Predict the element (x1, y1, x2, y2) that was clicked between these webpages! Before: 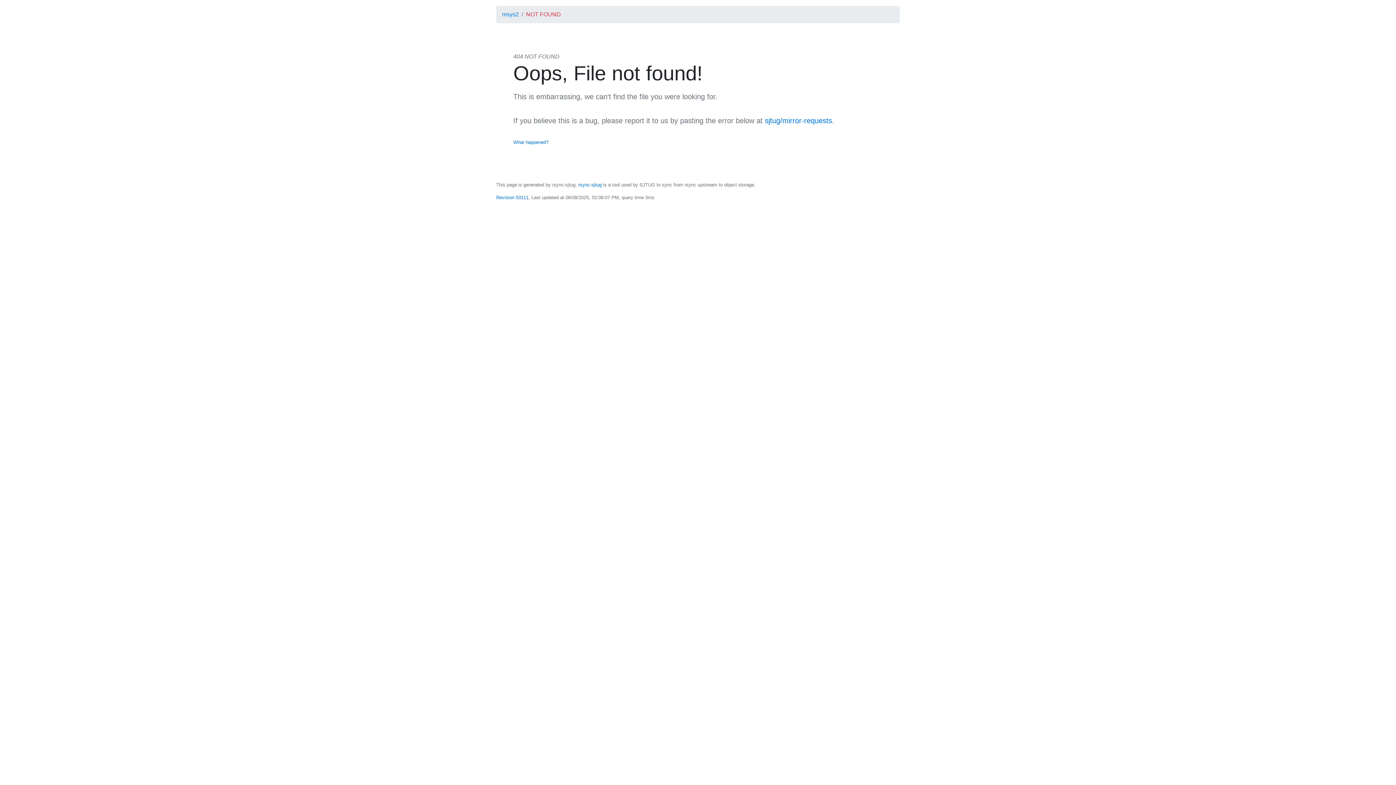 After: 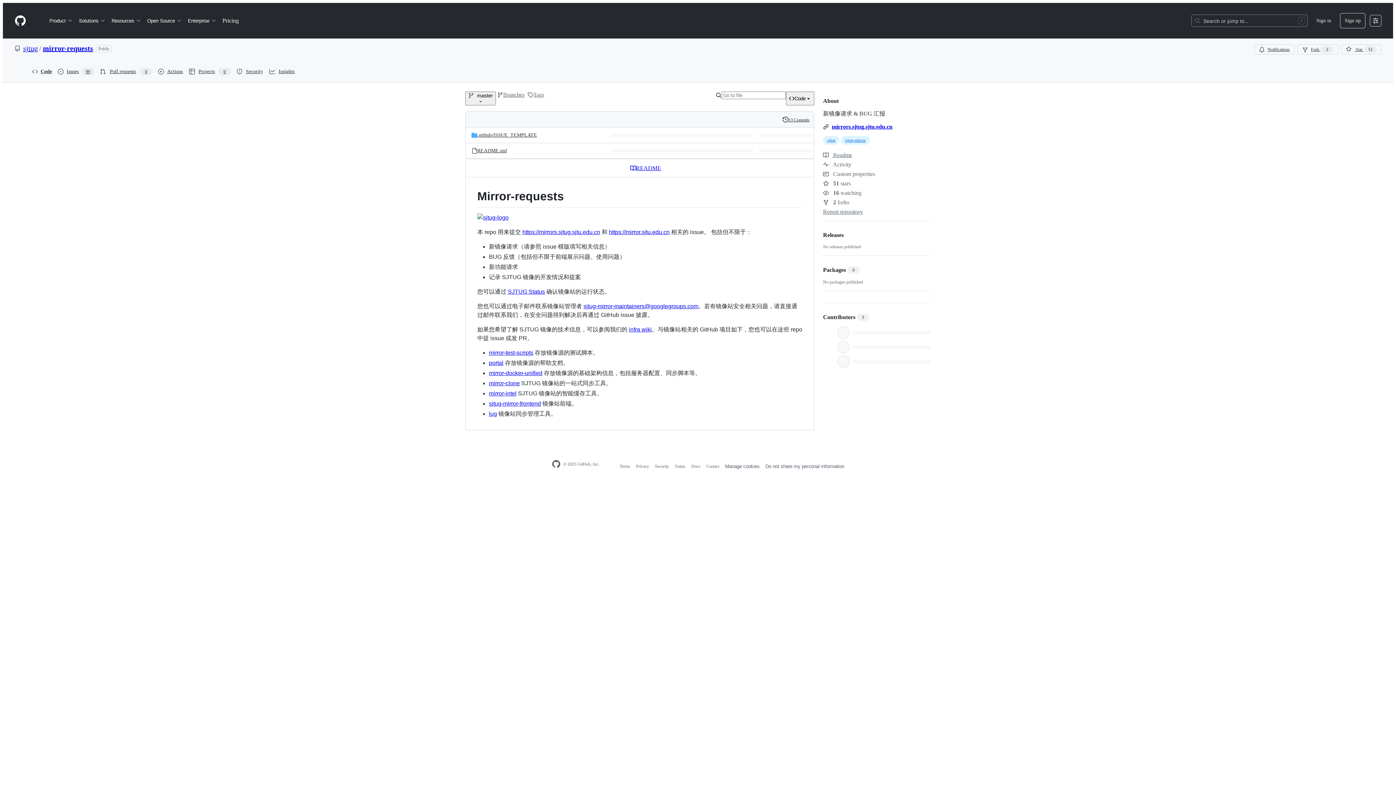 Action: bbox: (765, 116, 832, 124) label: sjtug/mirror-requests